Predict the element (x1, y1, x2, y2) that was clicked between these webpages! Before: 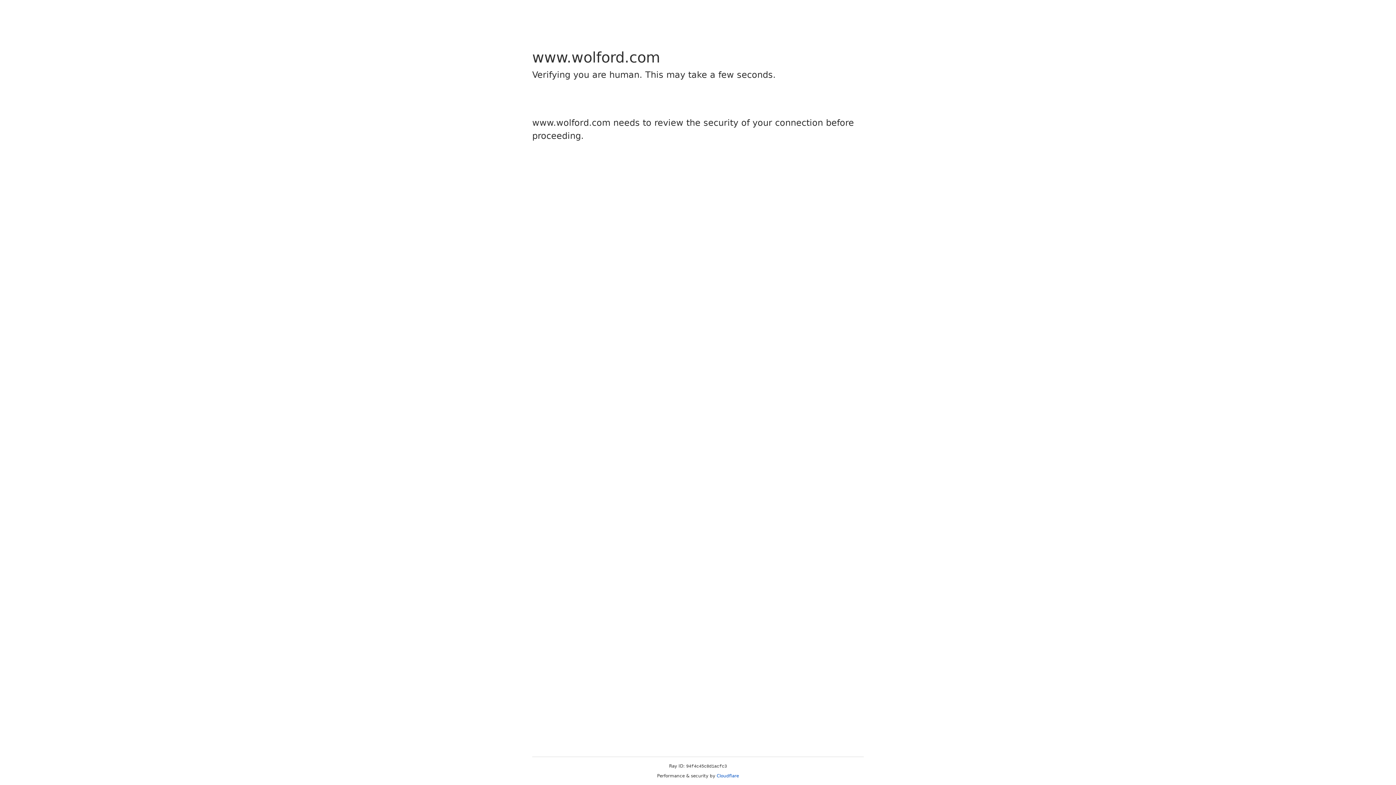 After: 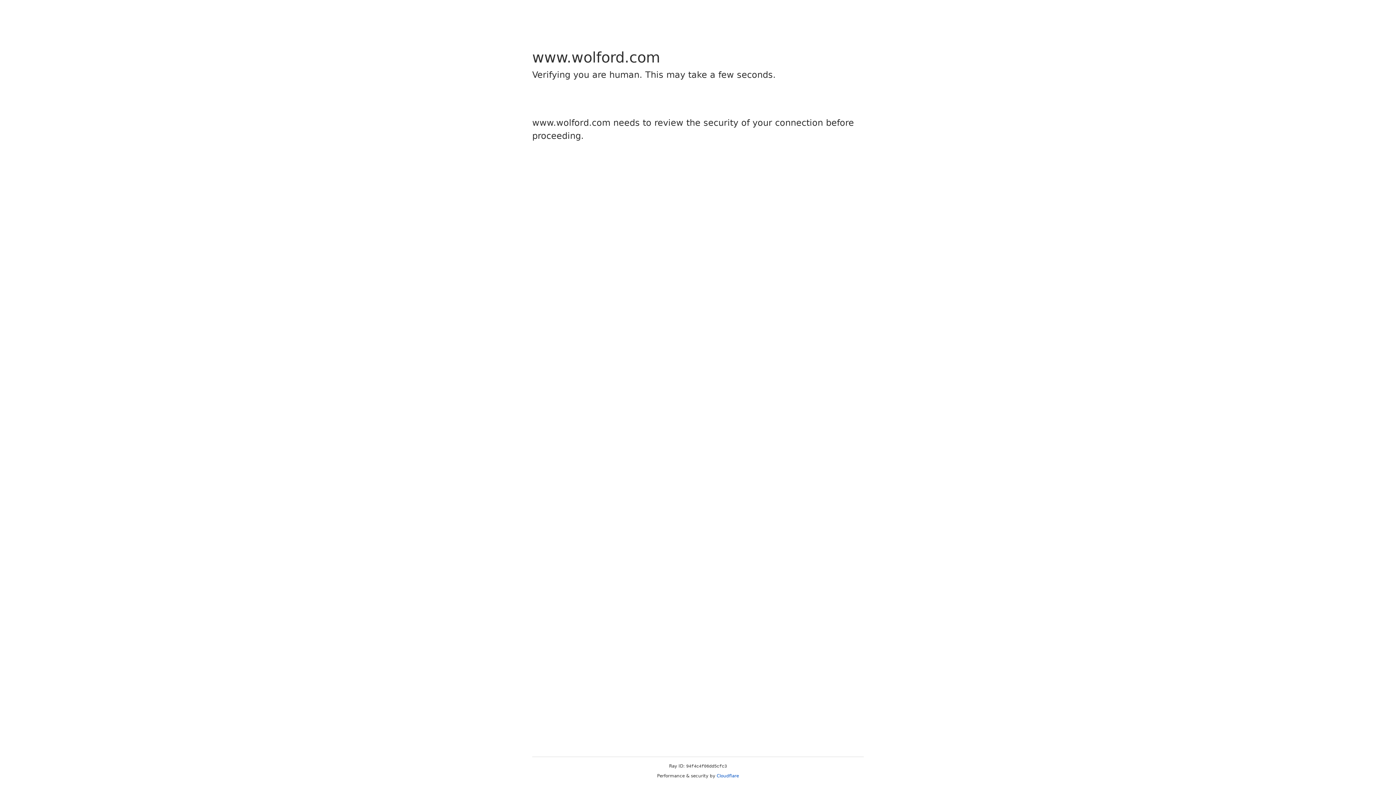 Action: bbox: (716, 773, 739, 778) label: Cloudflare